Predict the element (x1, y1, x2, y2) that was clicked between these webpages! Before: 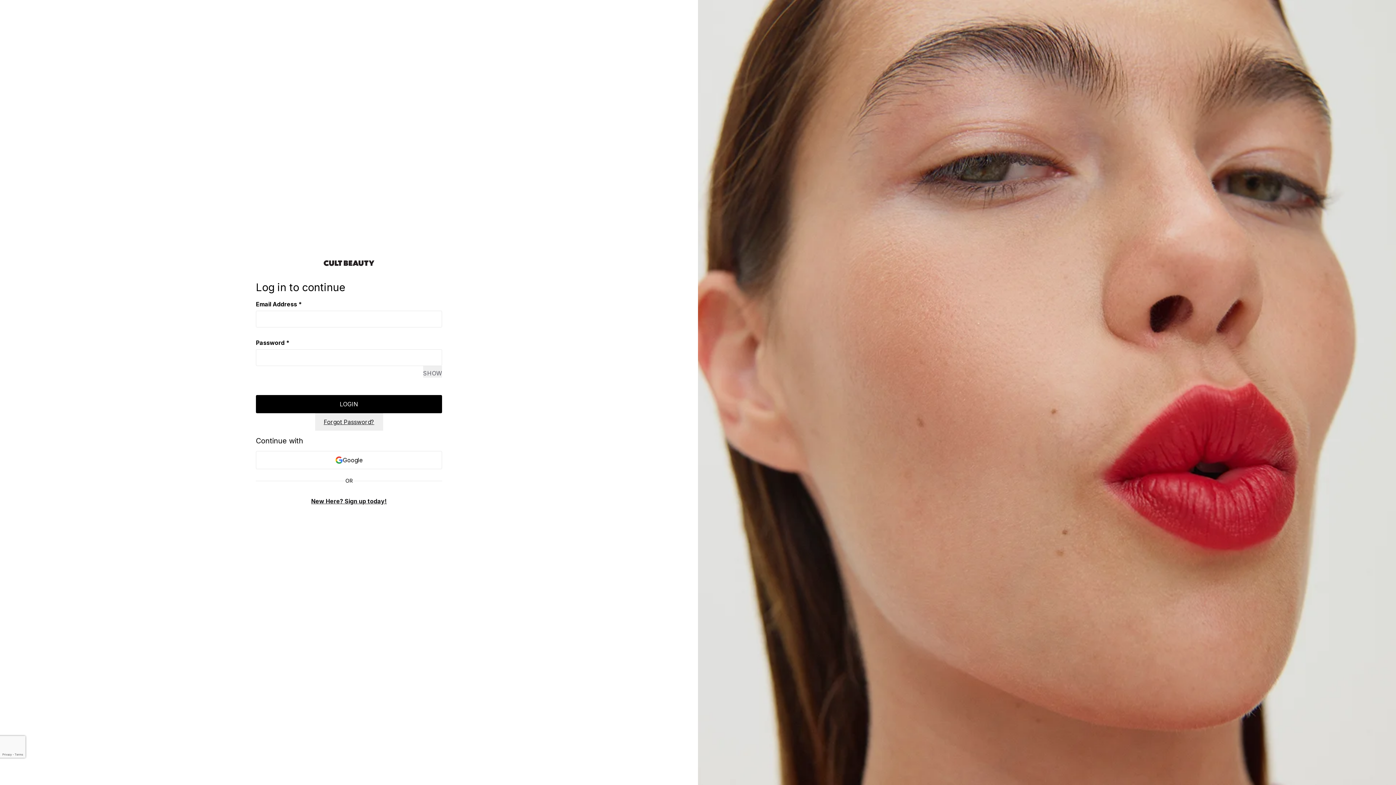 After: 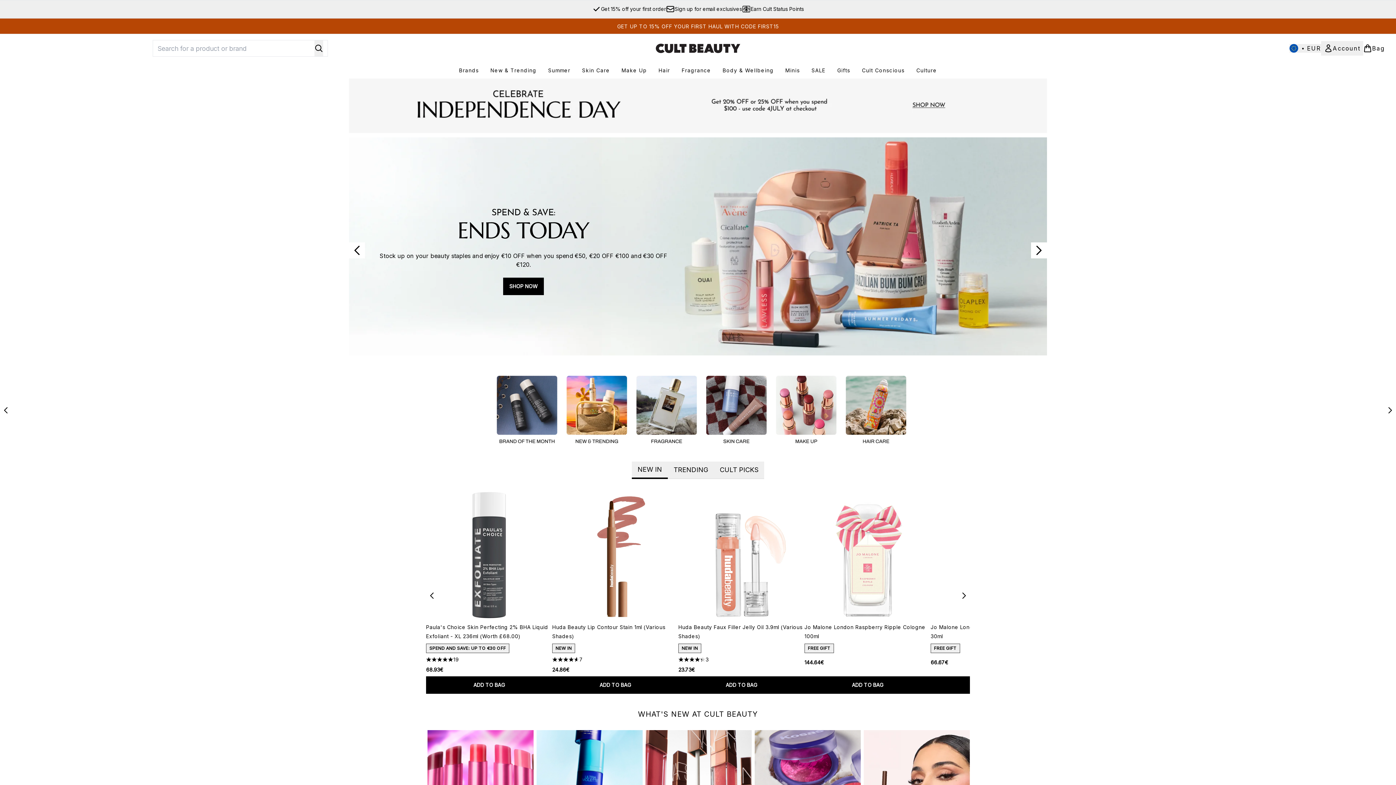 Action: label: Return to home bbox: (256, 257, 442, 268)